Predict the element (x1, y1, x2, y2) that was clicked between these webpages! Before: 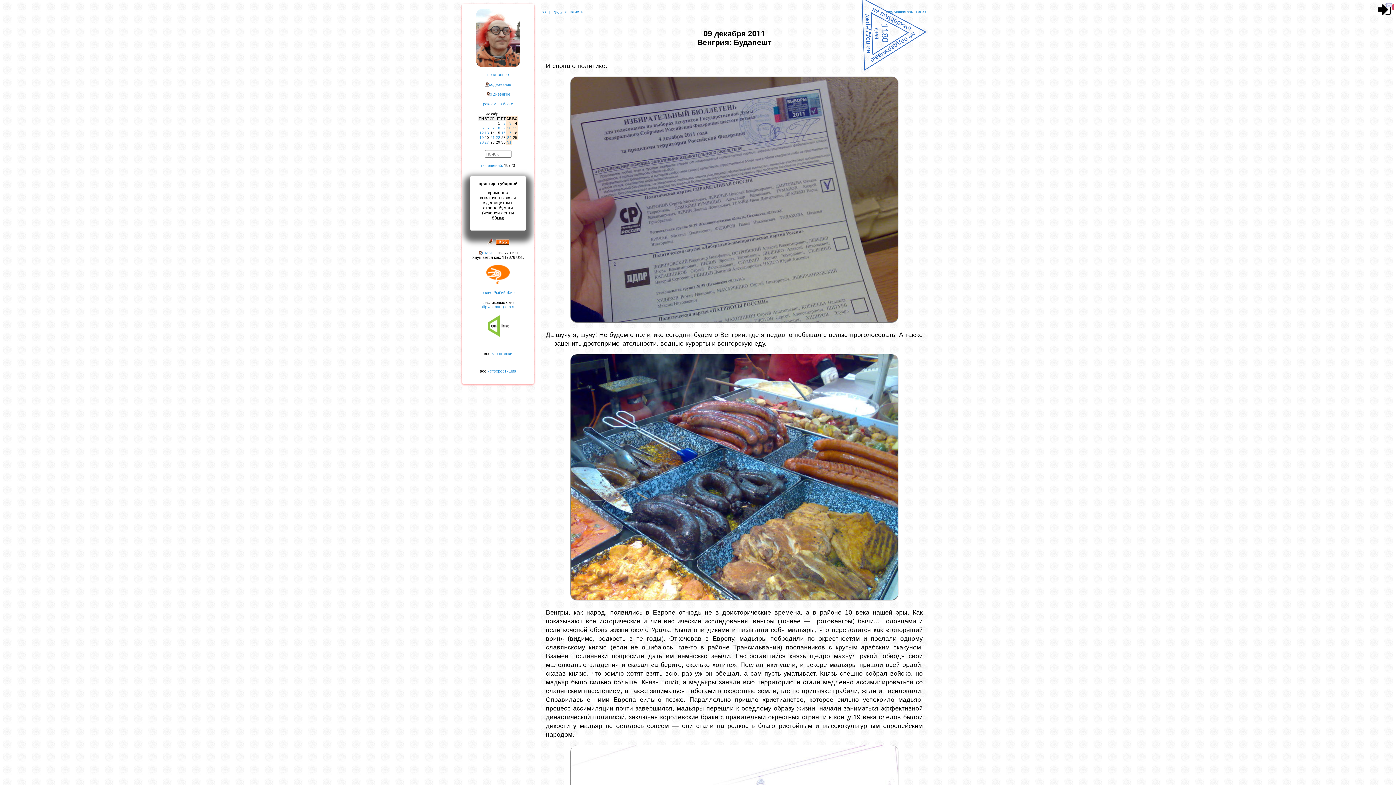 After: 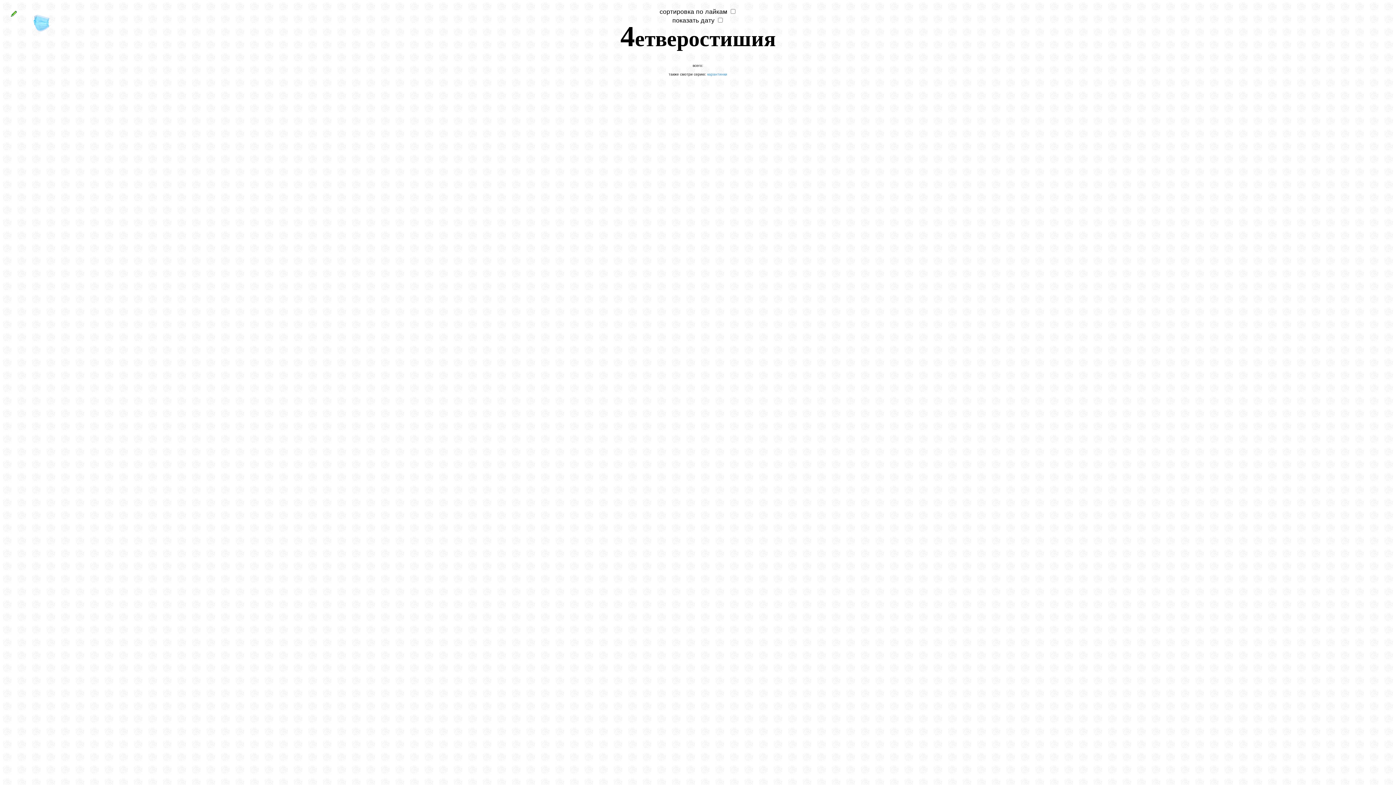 Action: label: четверостишия bbox: (487, 369, 516, 373)